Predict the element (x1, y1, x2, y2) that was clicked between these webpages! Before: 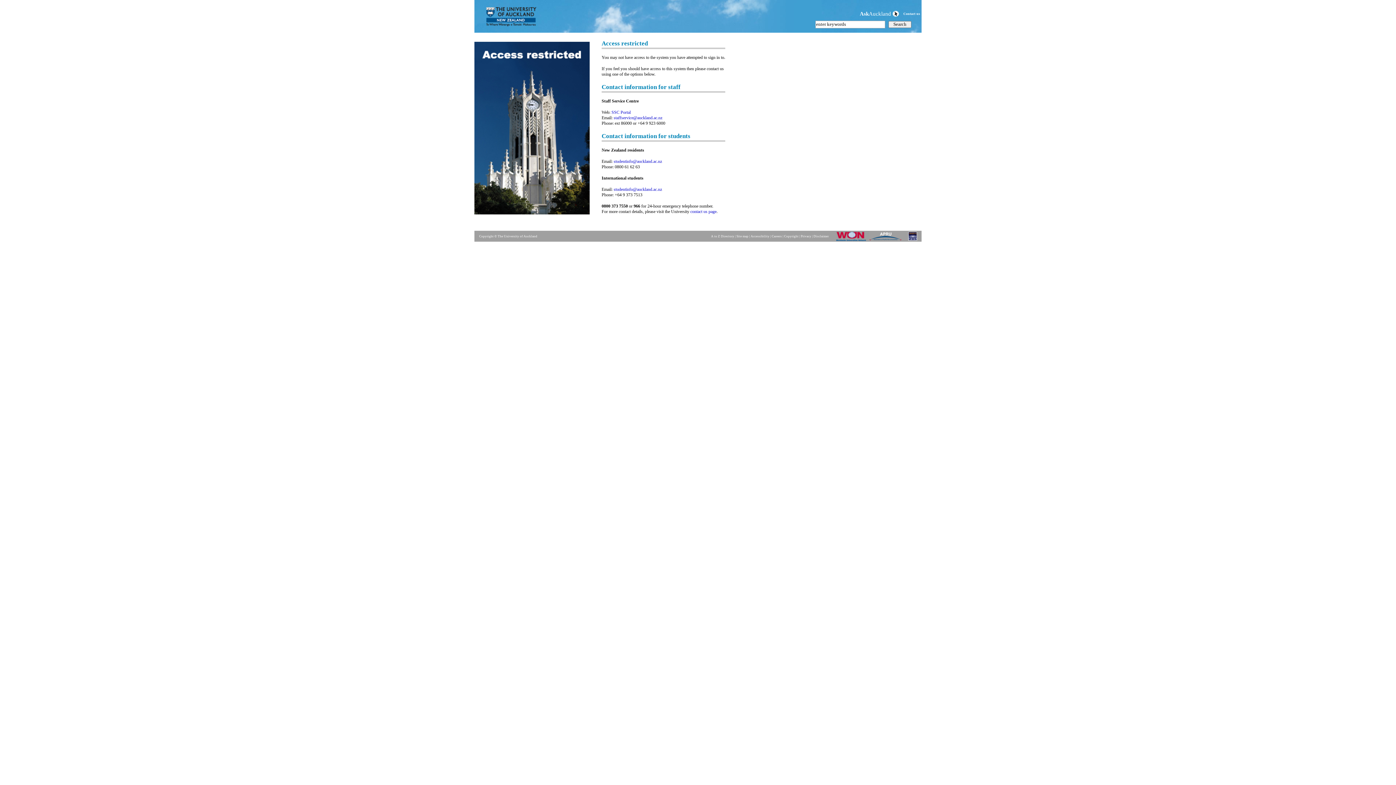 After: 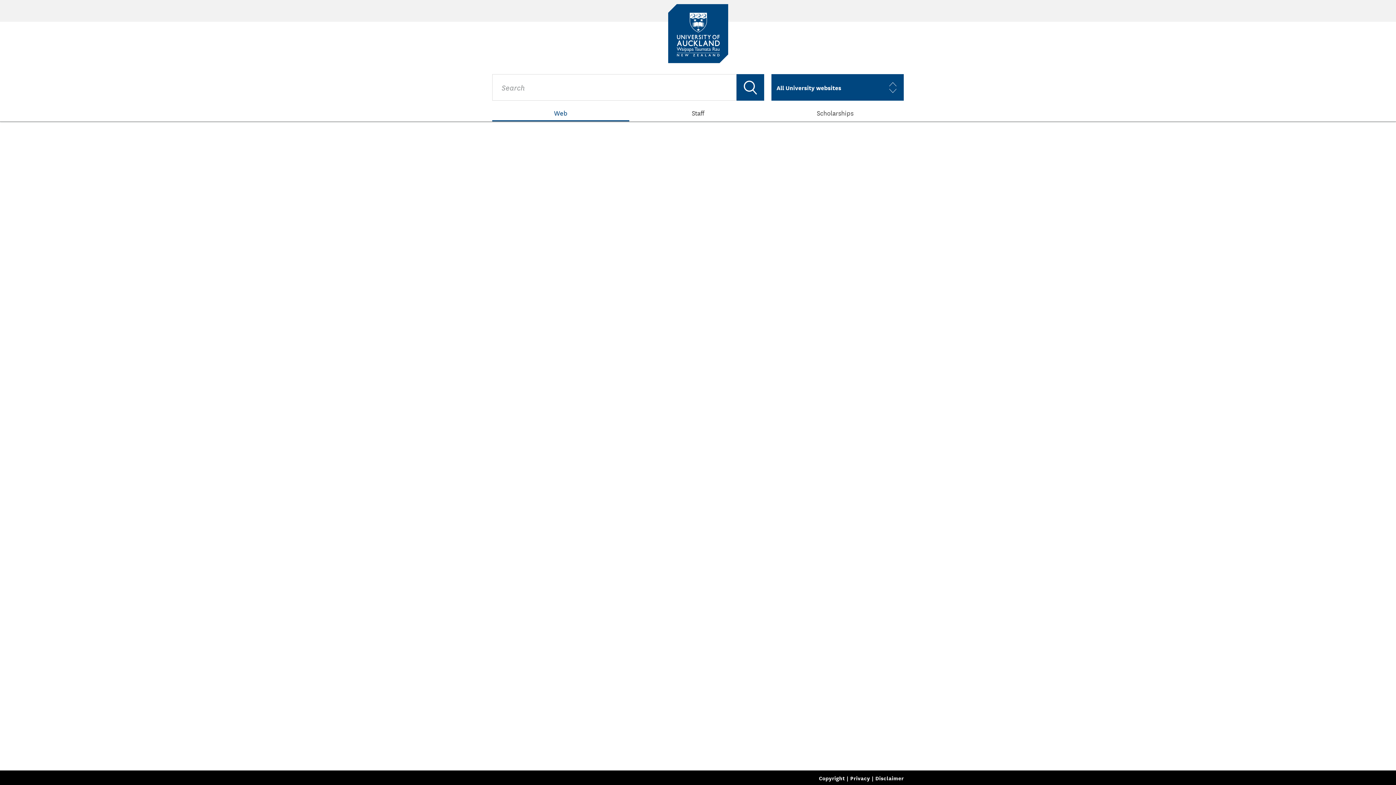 Action: label: A to Z Directory bbox: (711, 234, 734, 238)